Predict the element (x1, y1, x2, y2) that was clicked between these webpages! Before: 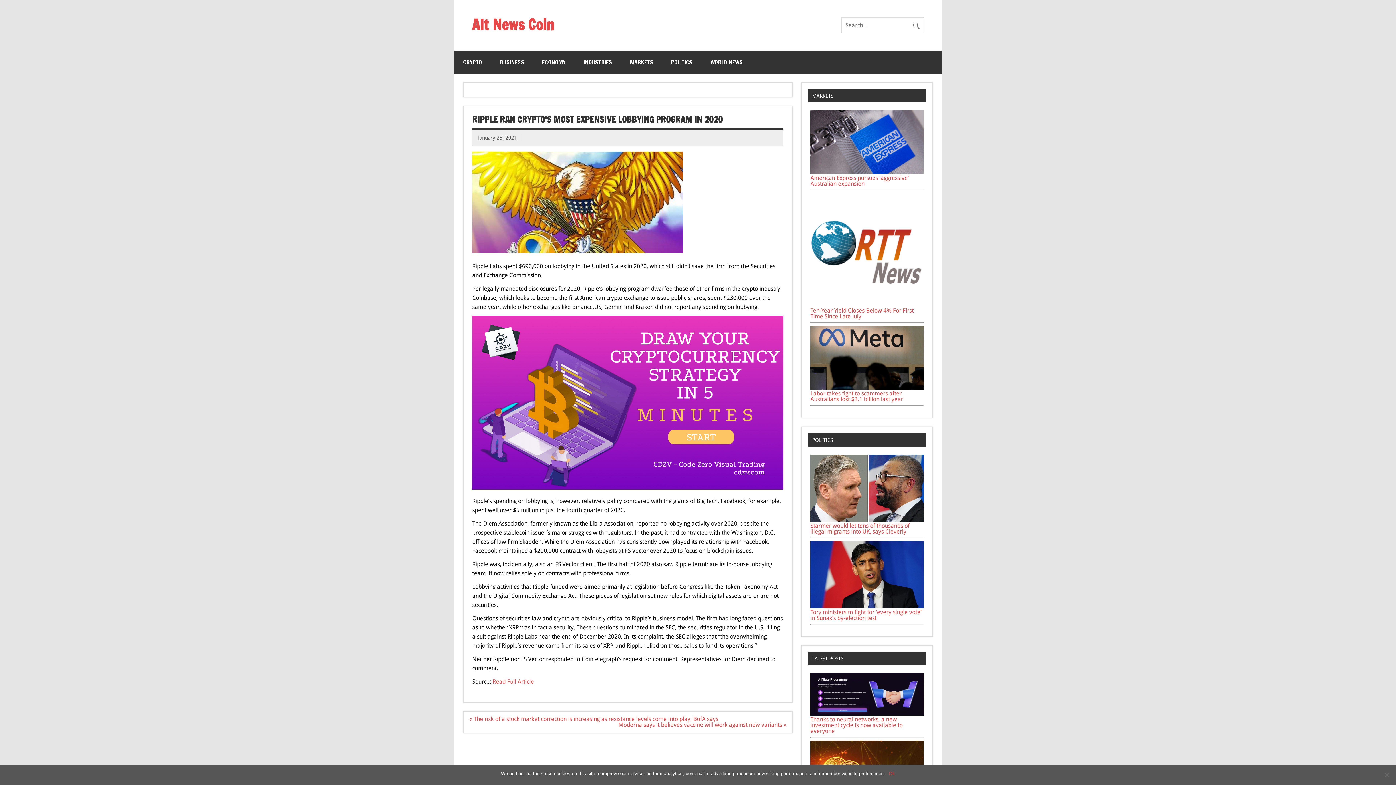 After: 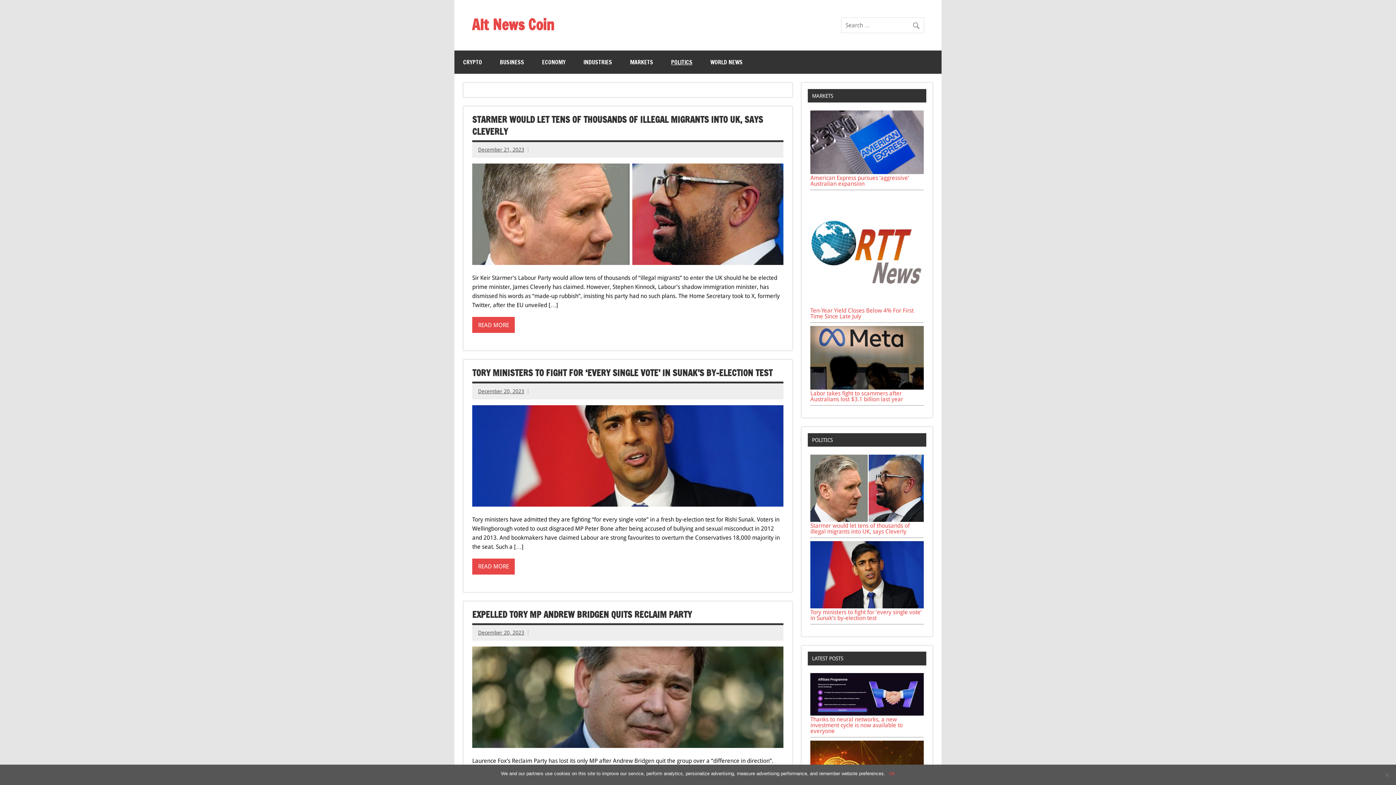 Action: label: POLITICS bbox: (662, 50, 701, 73)